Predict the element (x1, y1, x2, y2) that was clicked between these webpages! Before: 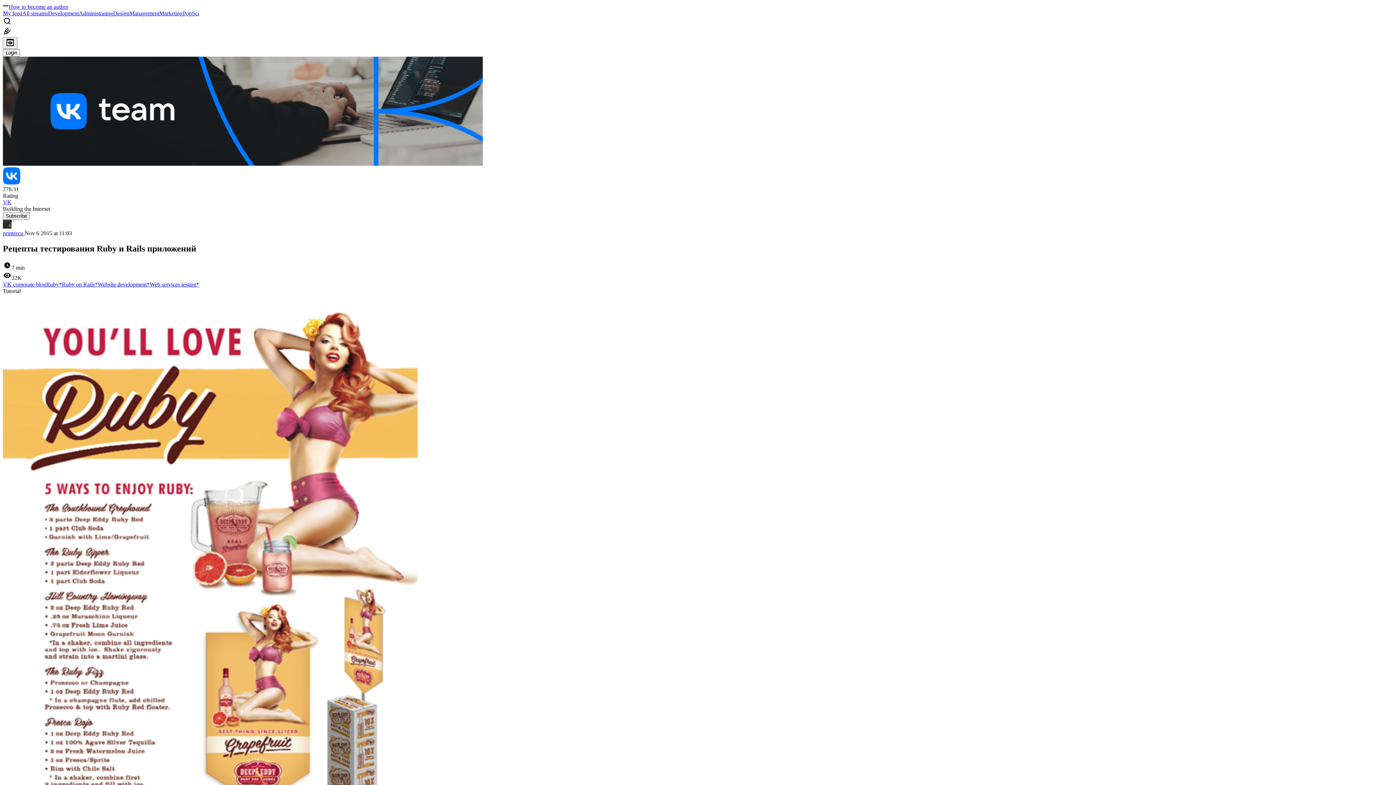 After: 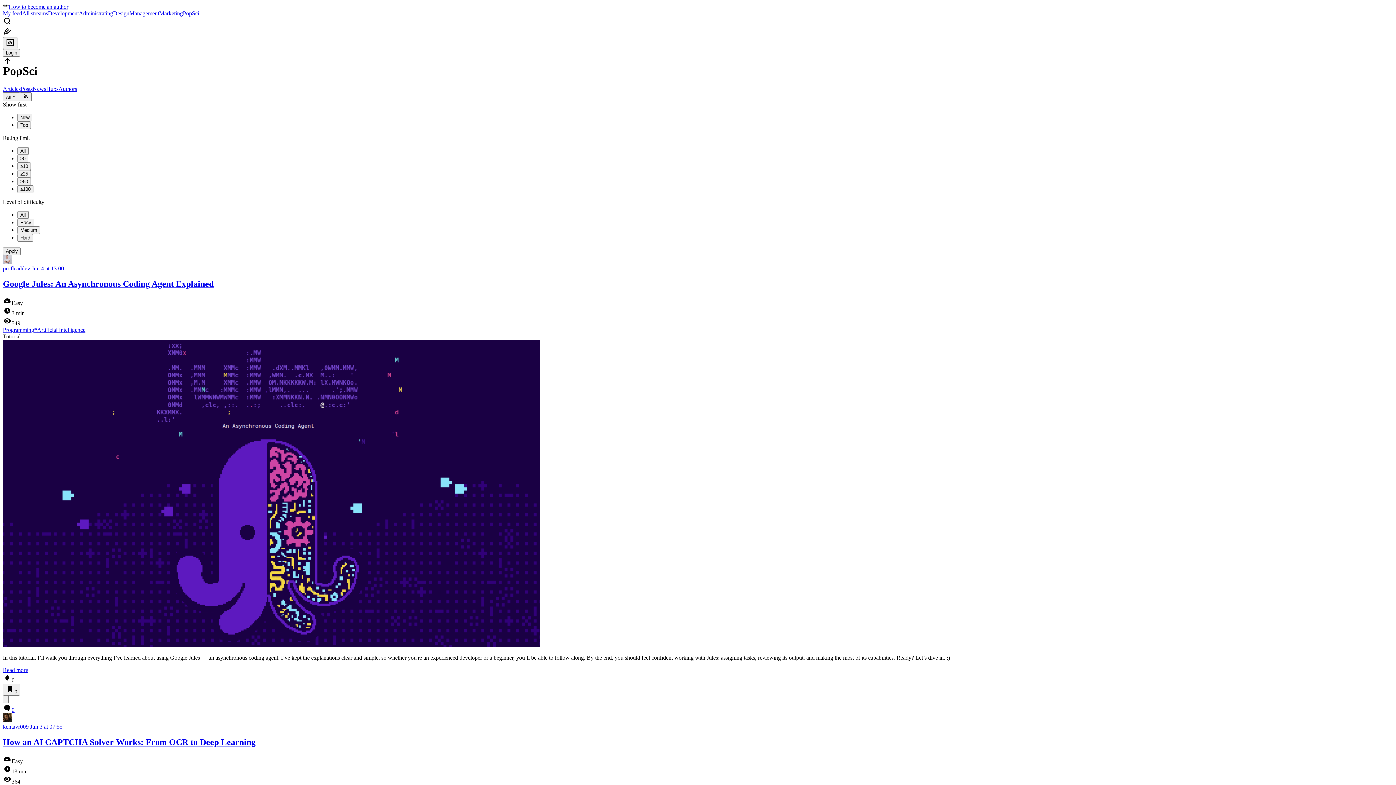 Action: bbox: (182, 10, 199, 16) label: PopSci